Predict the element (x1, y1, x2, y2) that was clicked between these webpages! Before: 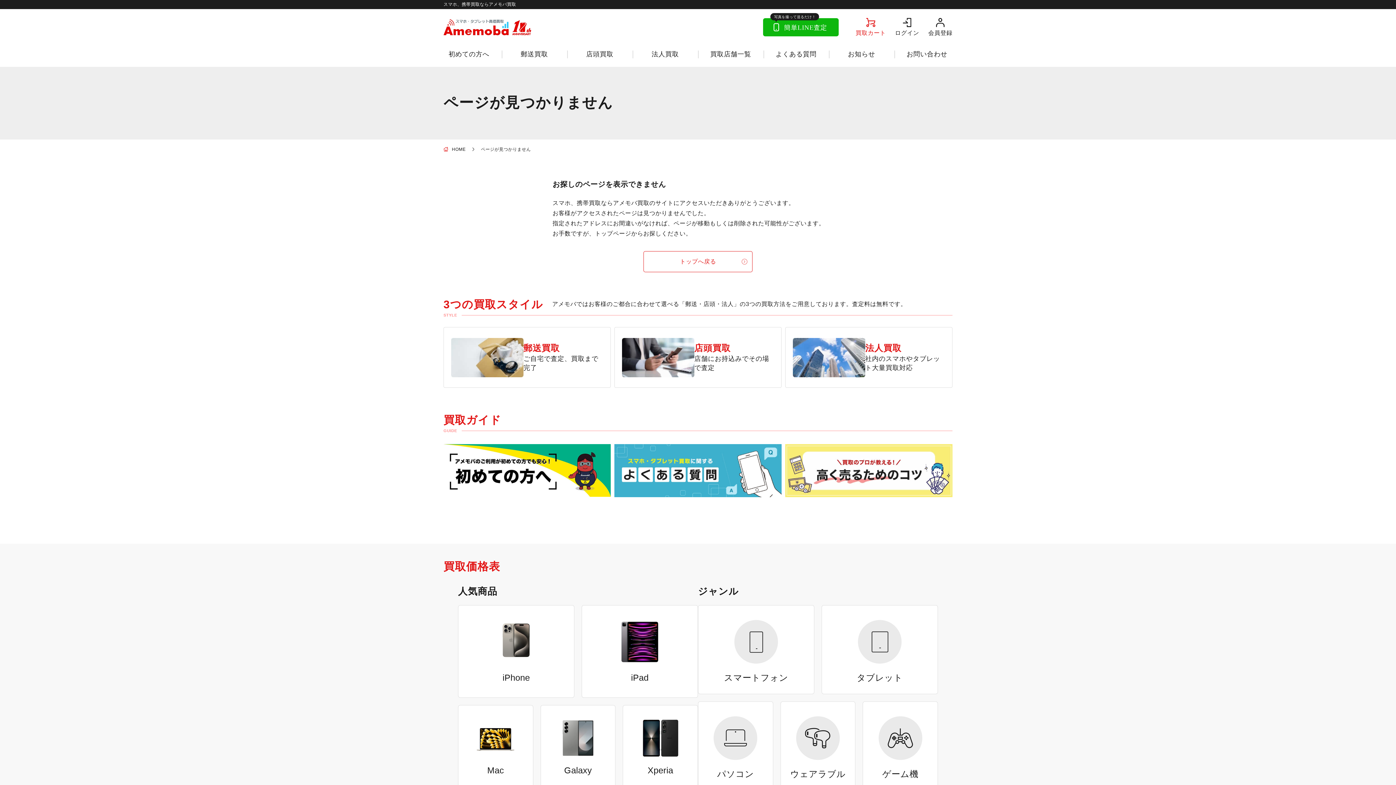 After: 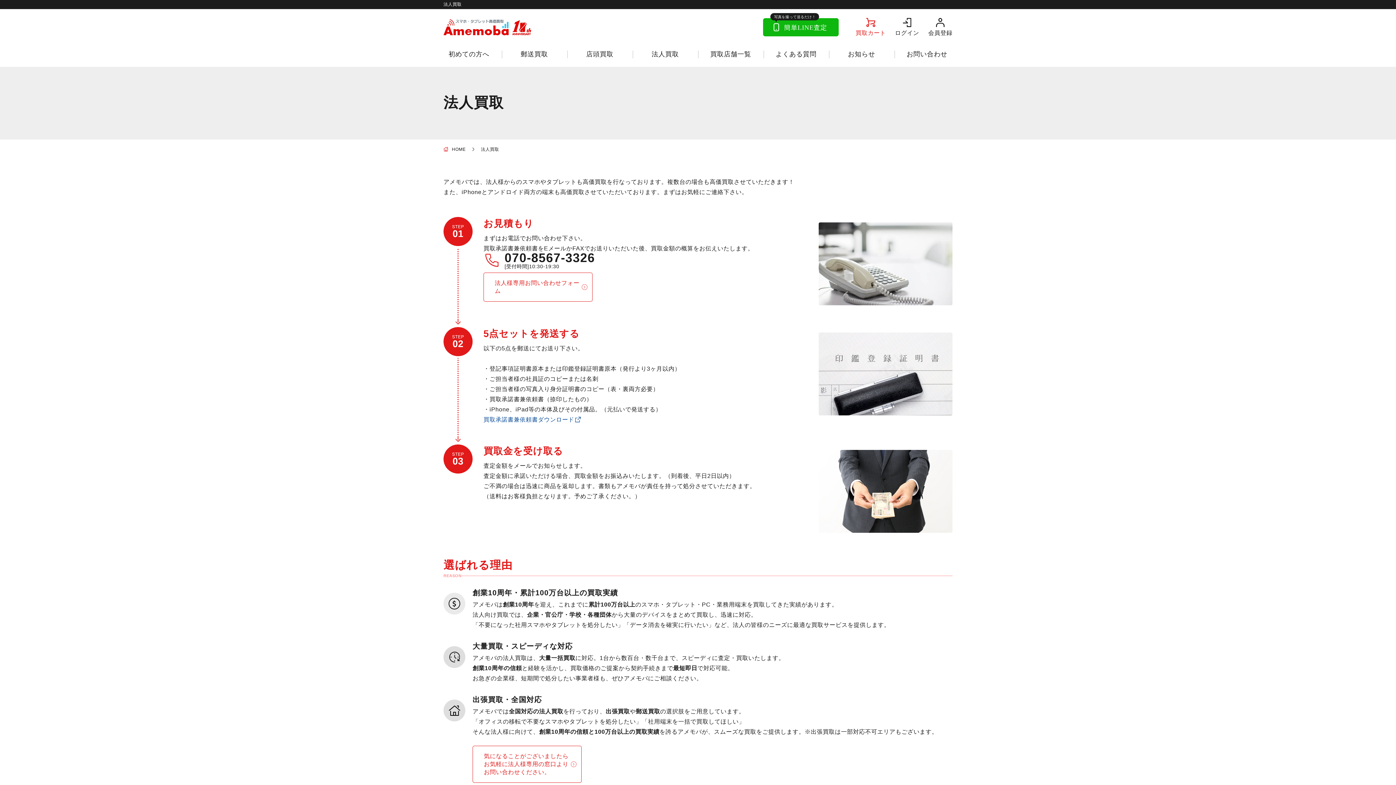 Action: bbox: (632, 46, 698, 62) label: 法人買取